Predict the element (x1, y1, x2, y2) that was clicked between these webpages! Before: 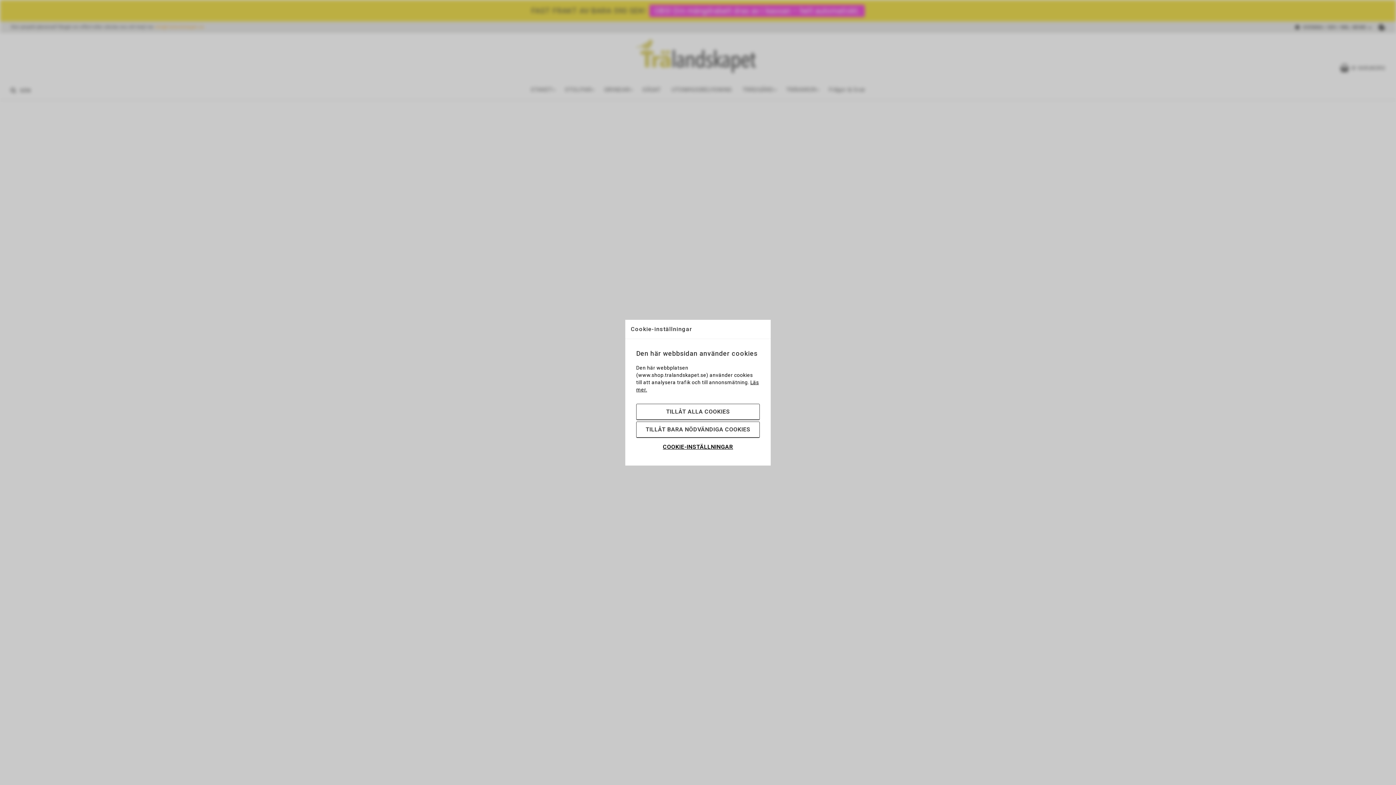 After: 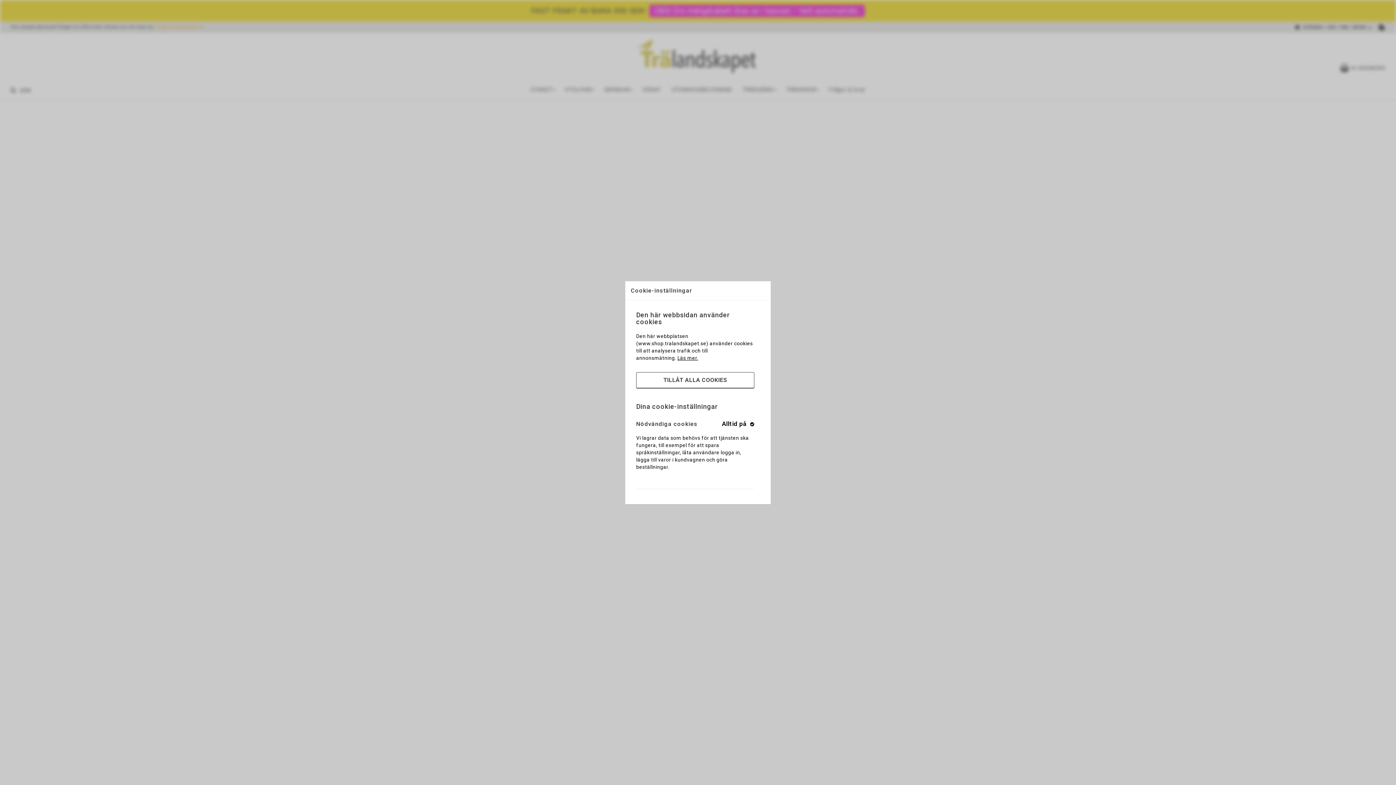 Action: bbox: (636, 439, 760, 454) label: COOKIE-INSTÄLLNINGAR